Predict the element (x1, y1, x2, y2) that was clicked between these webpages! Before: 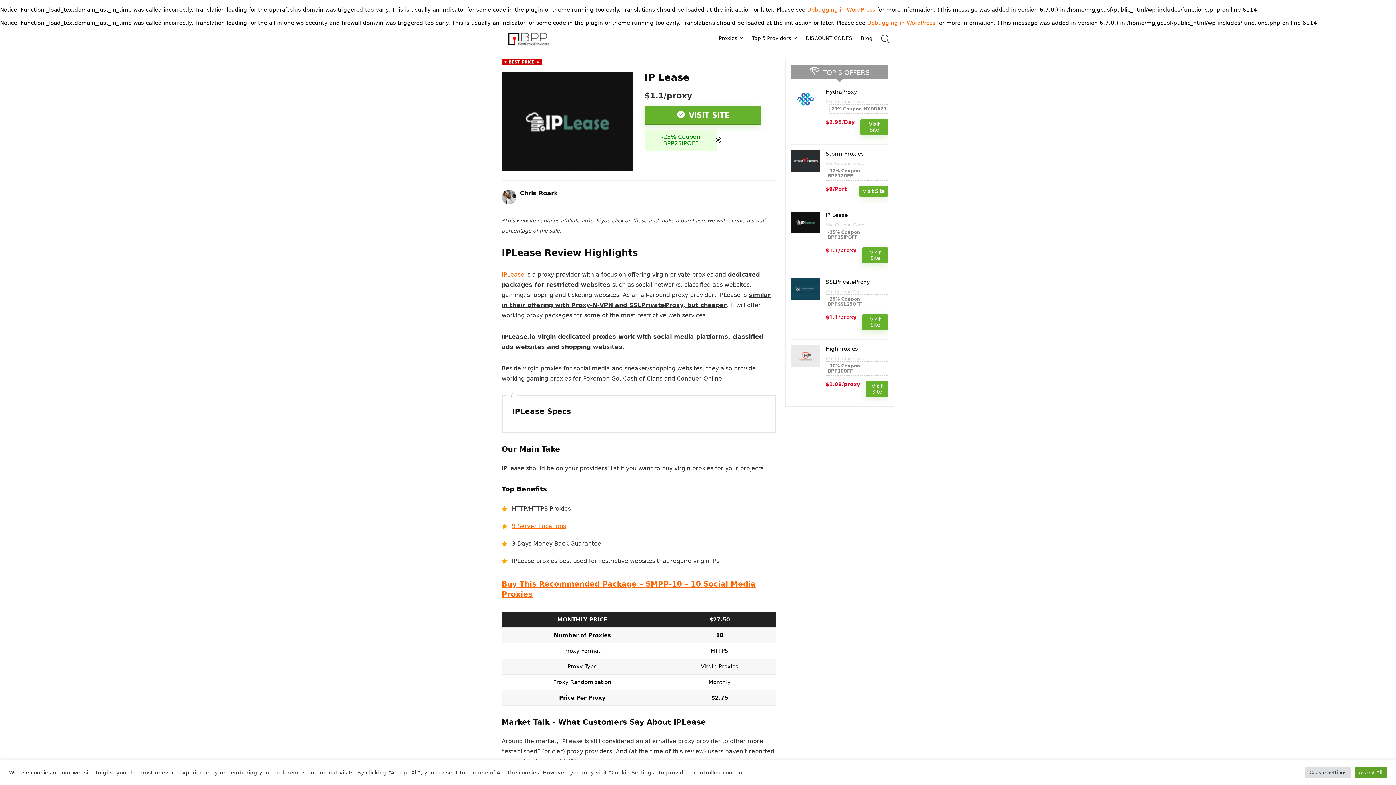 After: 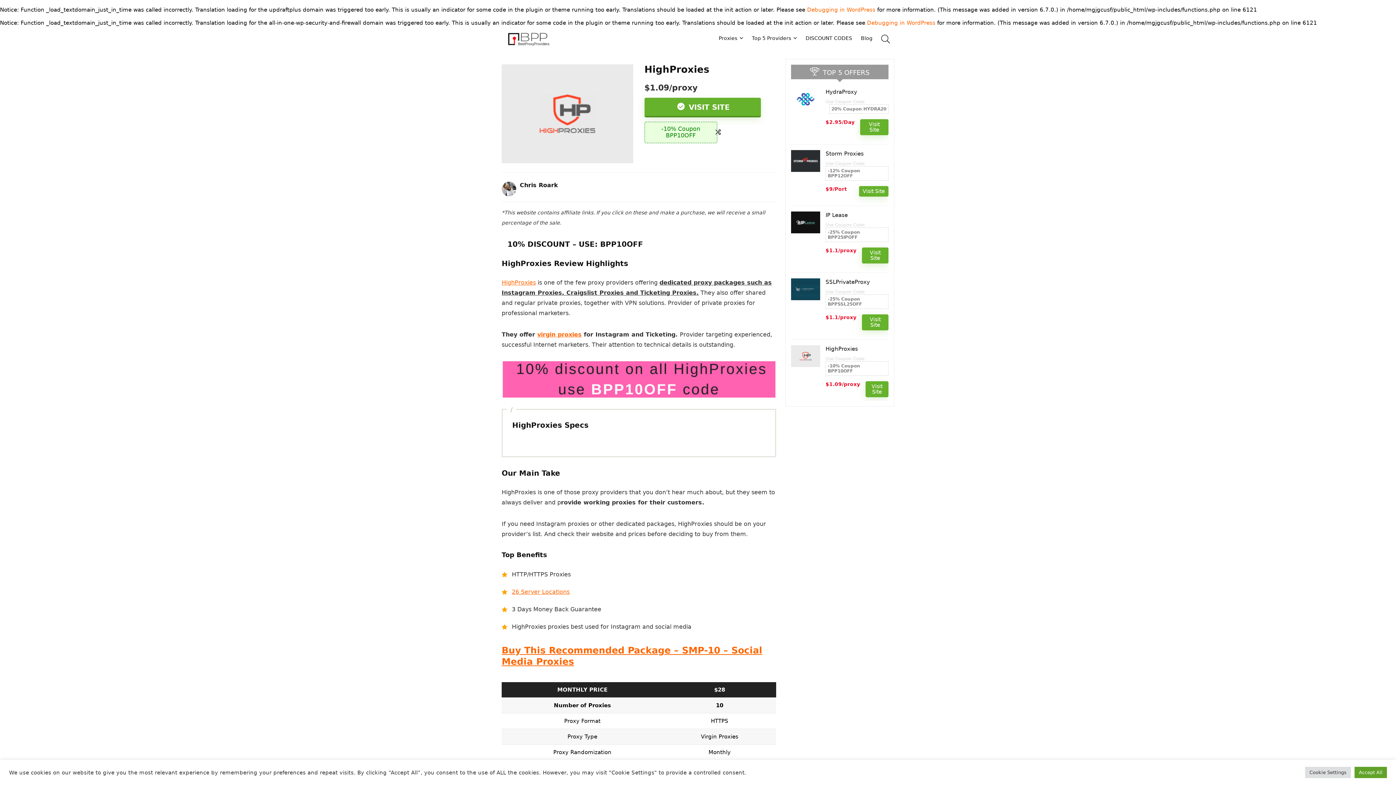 Action: bbox: (825, 345, 858, 352) label: HighProxies